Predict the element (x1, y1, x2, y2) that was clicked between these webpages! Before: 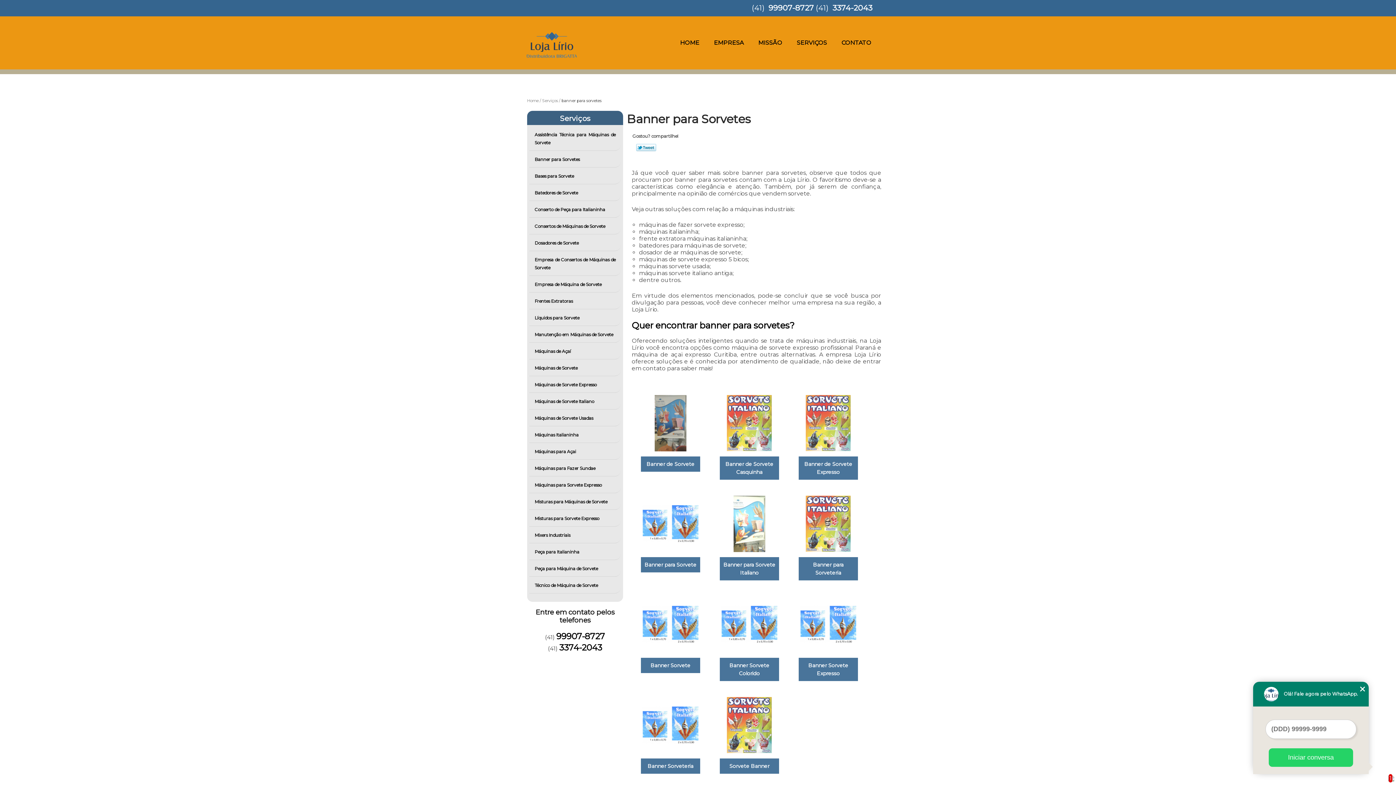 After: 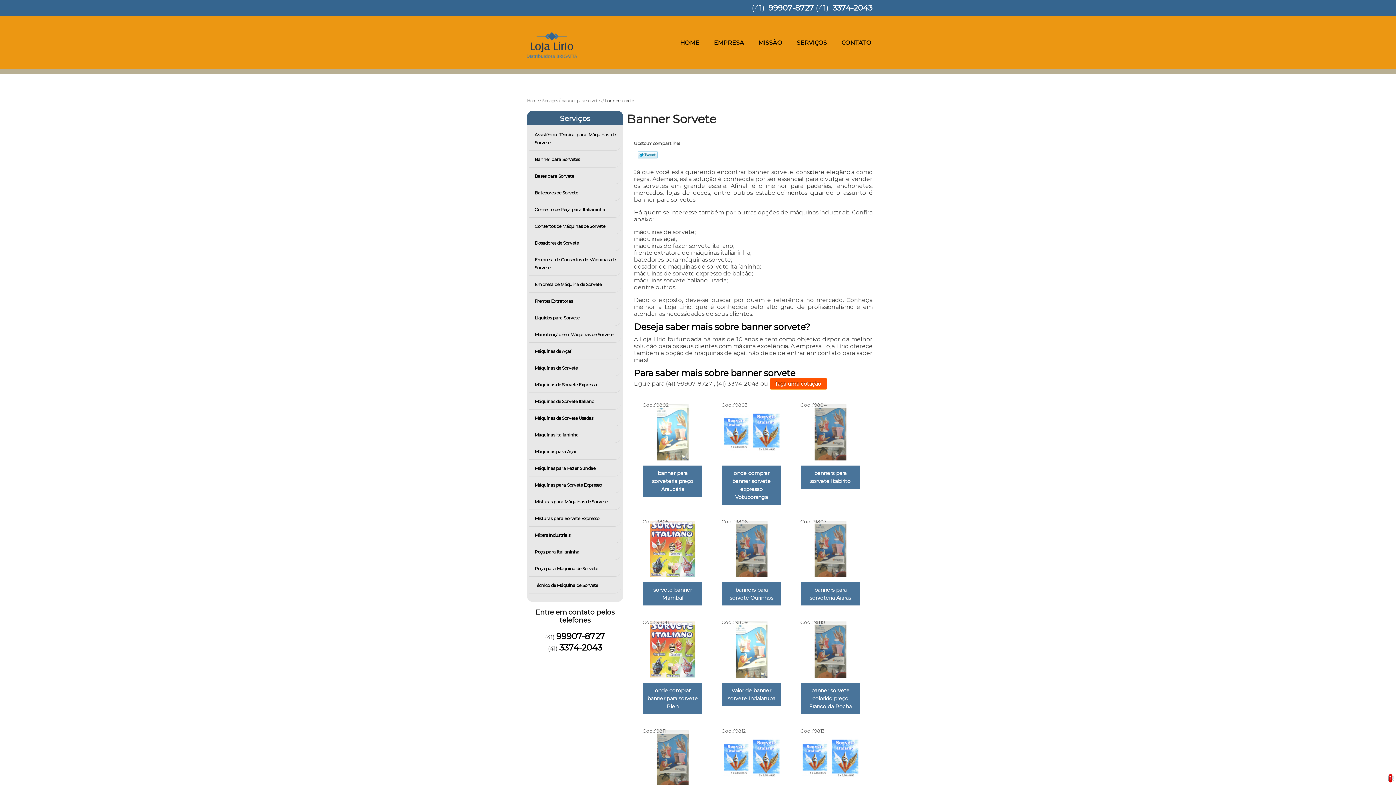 Action: label: Banner Sorvete bbox: (644, 661, 696, 669)